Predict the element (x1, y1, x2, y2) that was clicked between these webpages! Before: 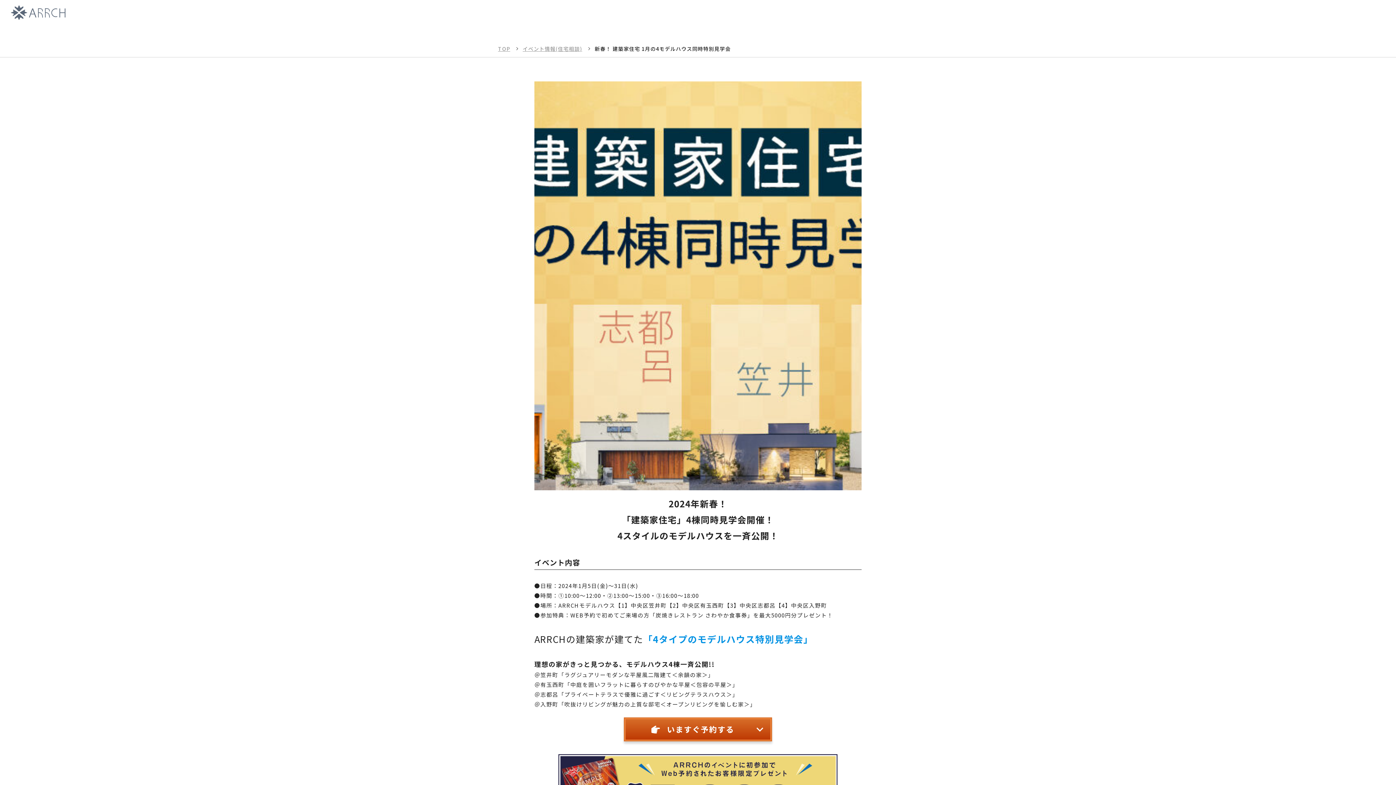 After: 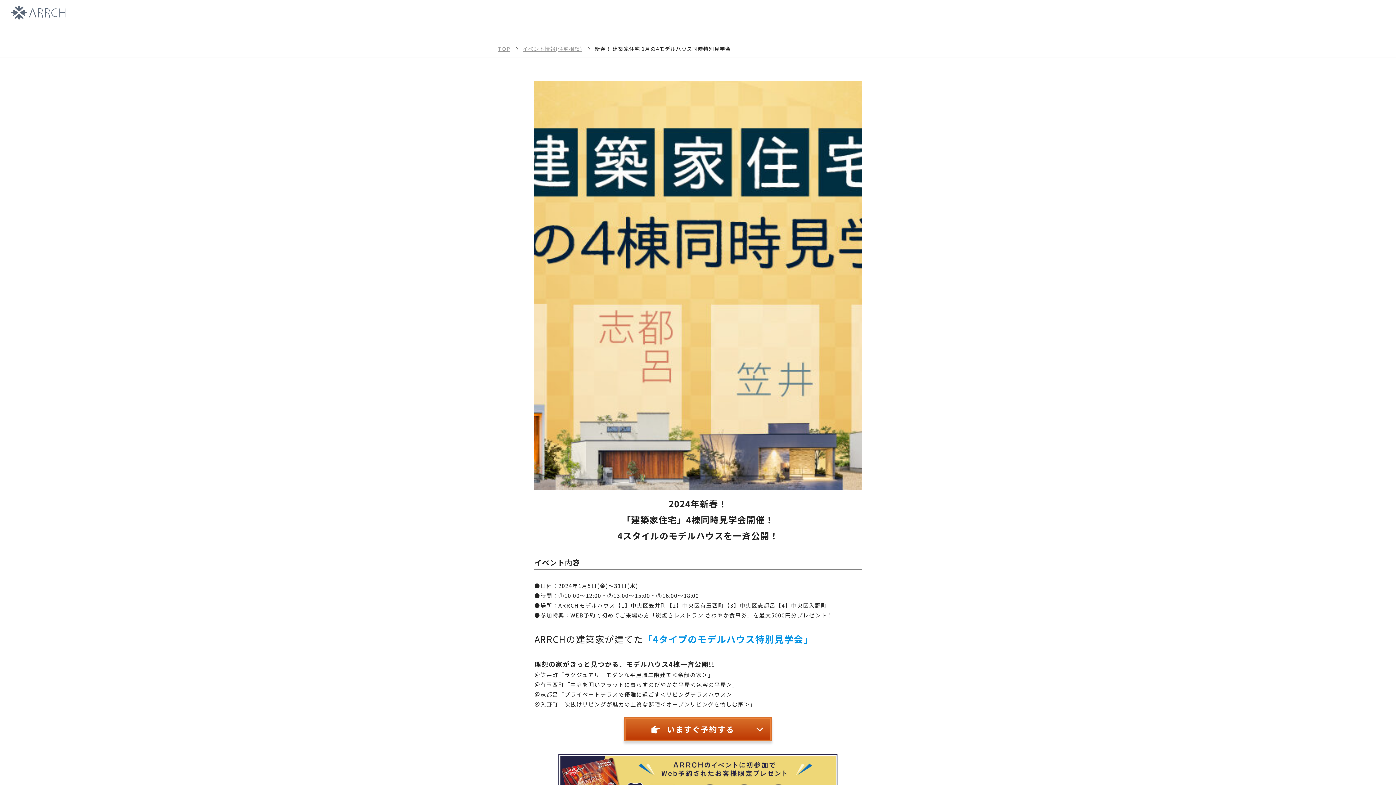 Action: label: 新春！ 建築家住宅 1月の4モデルハウス同時特別見学会 bbox: (594, 45, 730, 52)